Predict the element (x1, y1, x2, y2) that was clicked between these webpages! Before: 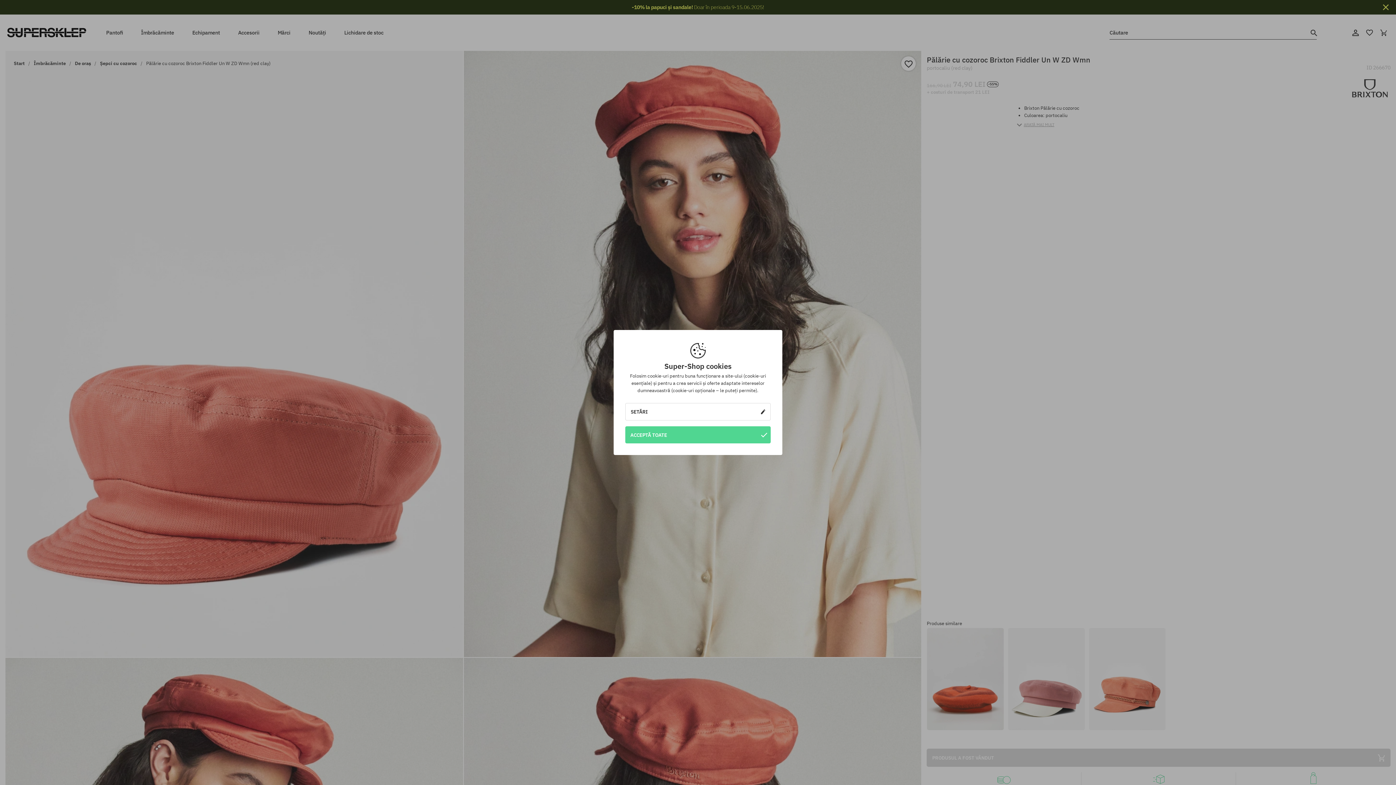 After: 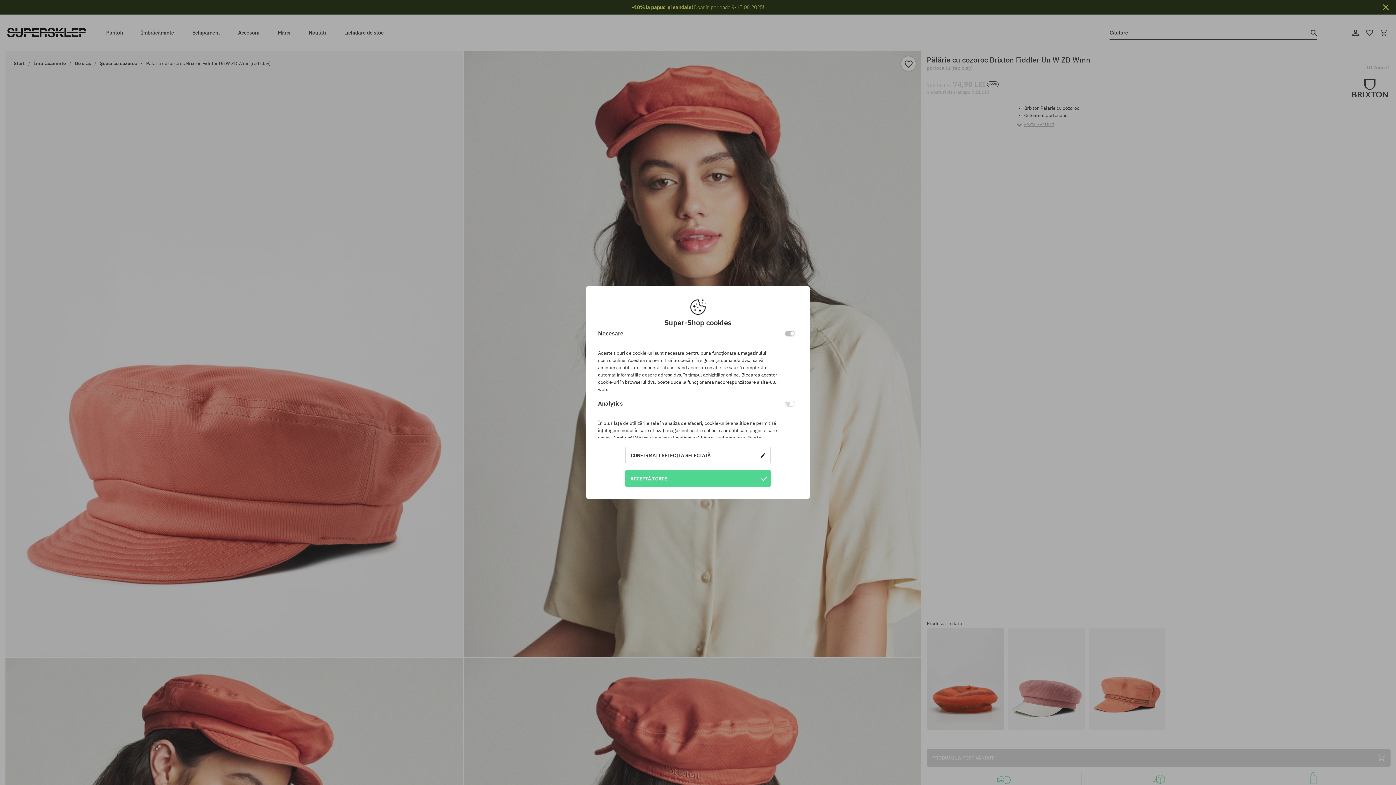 Action: label: SETĂRI bbox: (625, 403, 770, 420)